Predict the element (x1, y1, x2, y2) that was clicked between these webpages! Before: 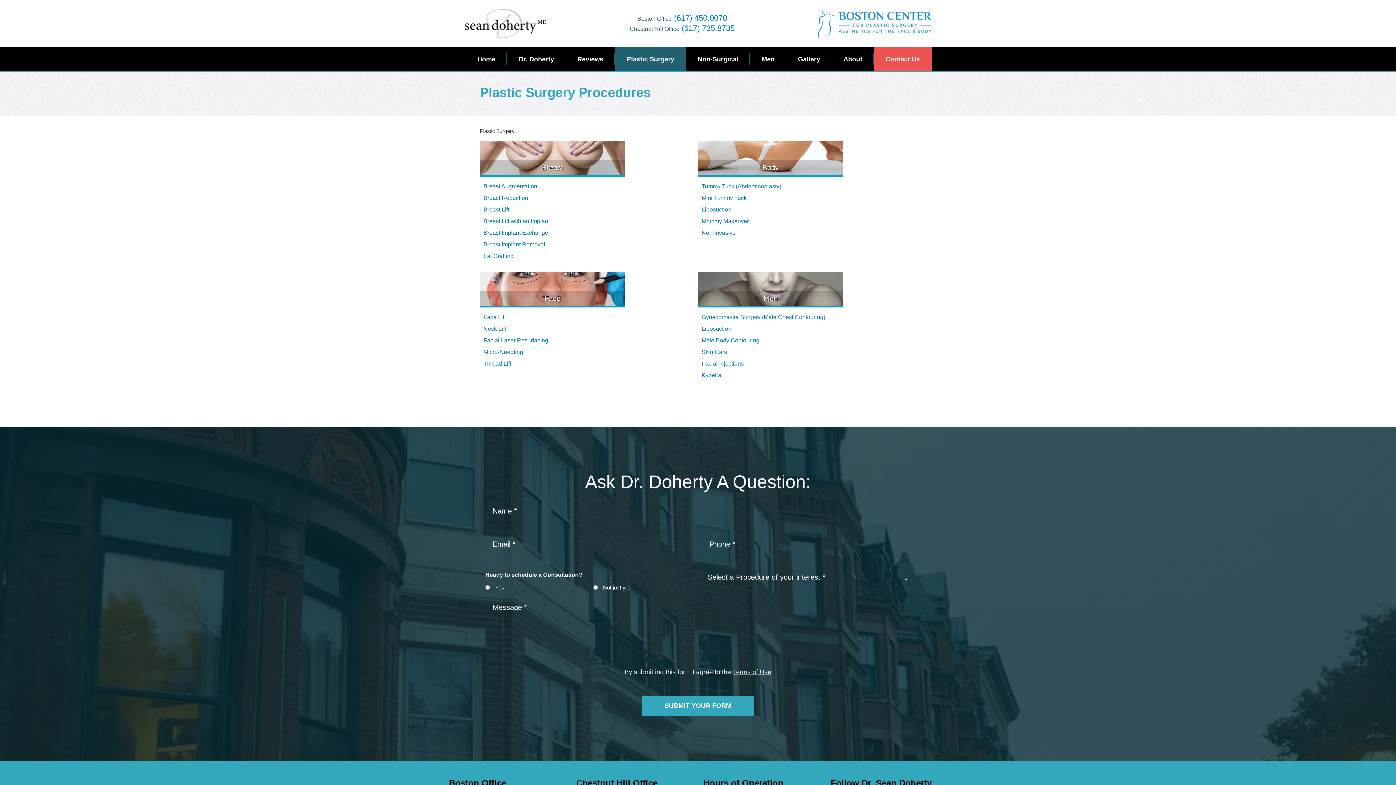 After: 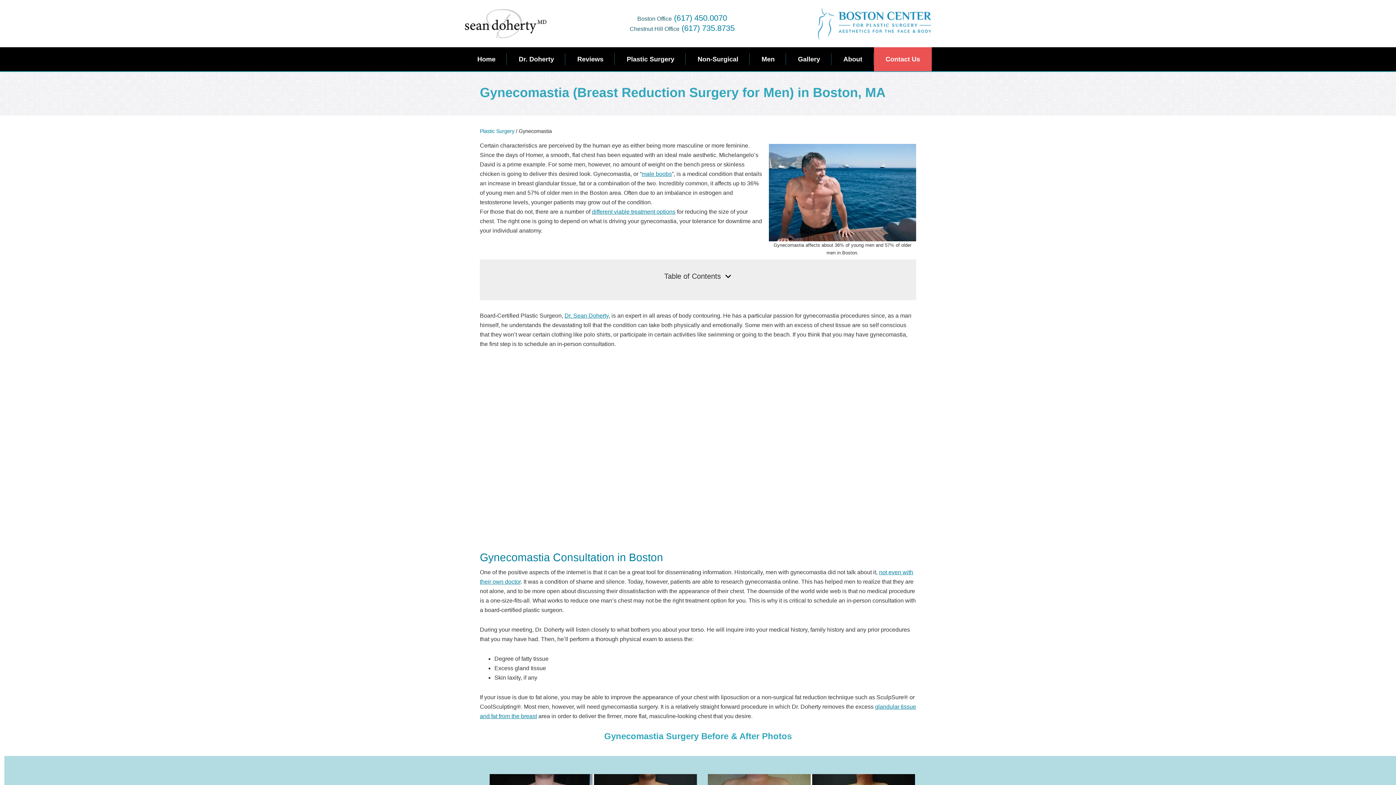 Action: label: Gynecomastia Surgery (Male Chest Contouring) bbox: (698, 311, 843, 322)